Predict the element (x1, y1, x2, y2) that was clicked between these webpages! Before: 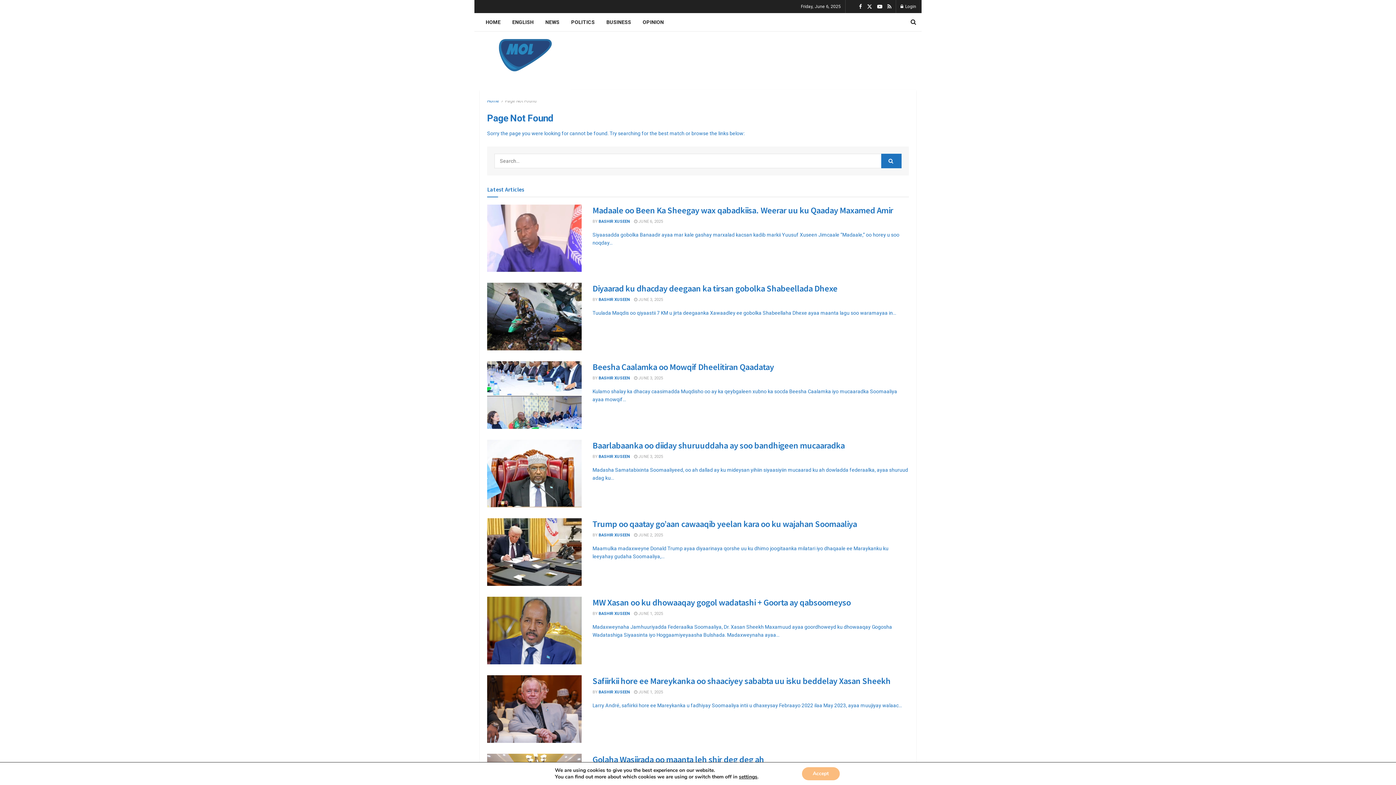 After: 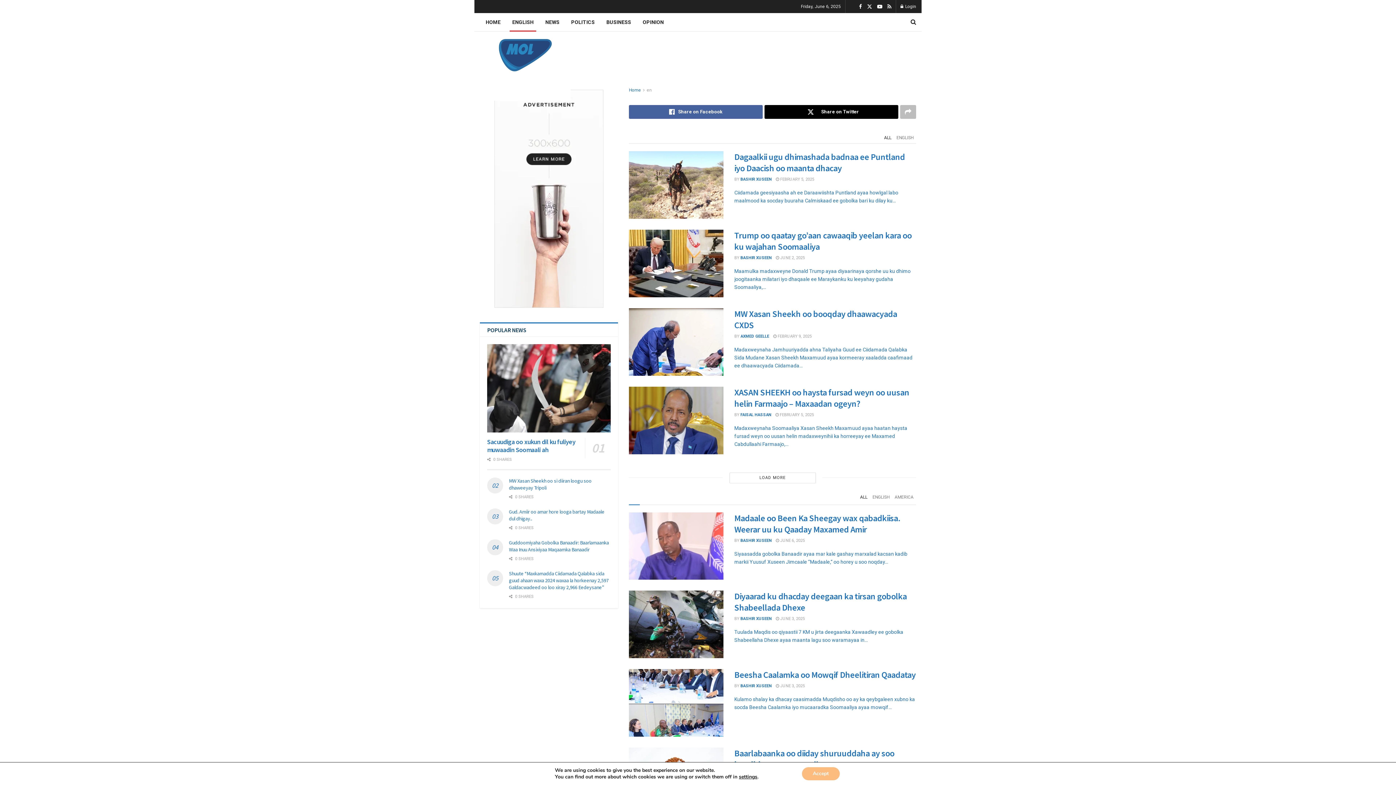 Action: label: ENGLISH bbox: (506, 13, 539, 31)